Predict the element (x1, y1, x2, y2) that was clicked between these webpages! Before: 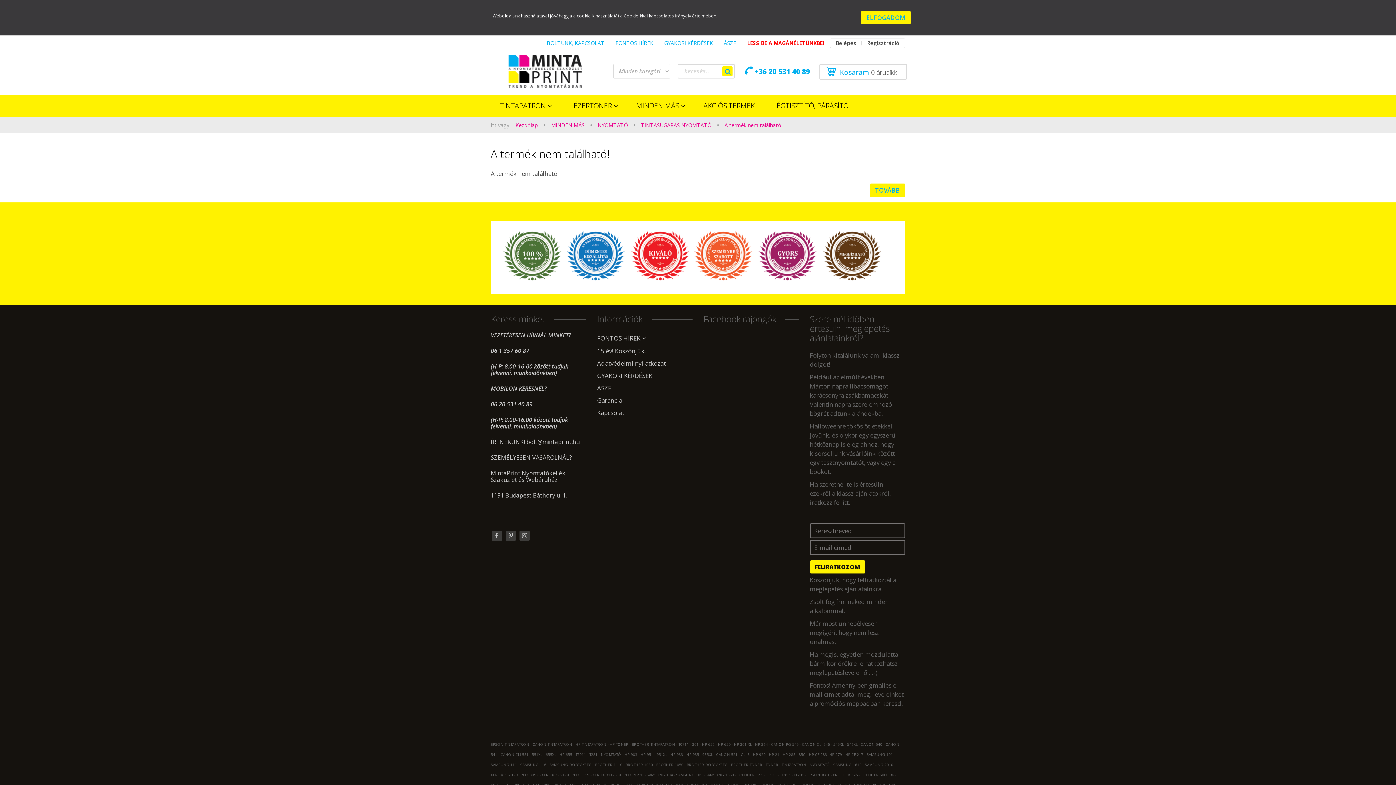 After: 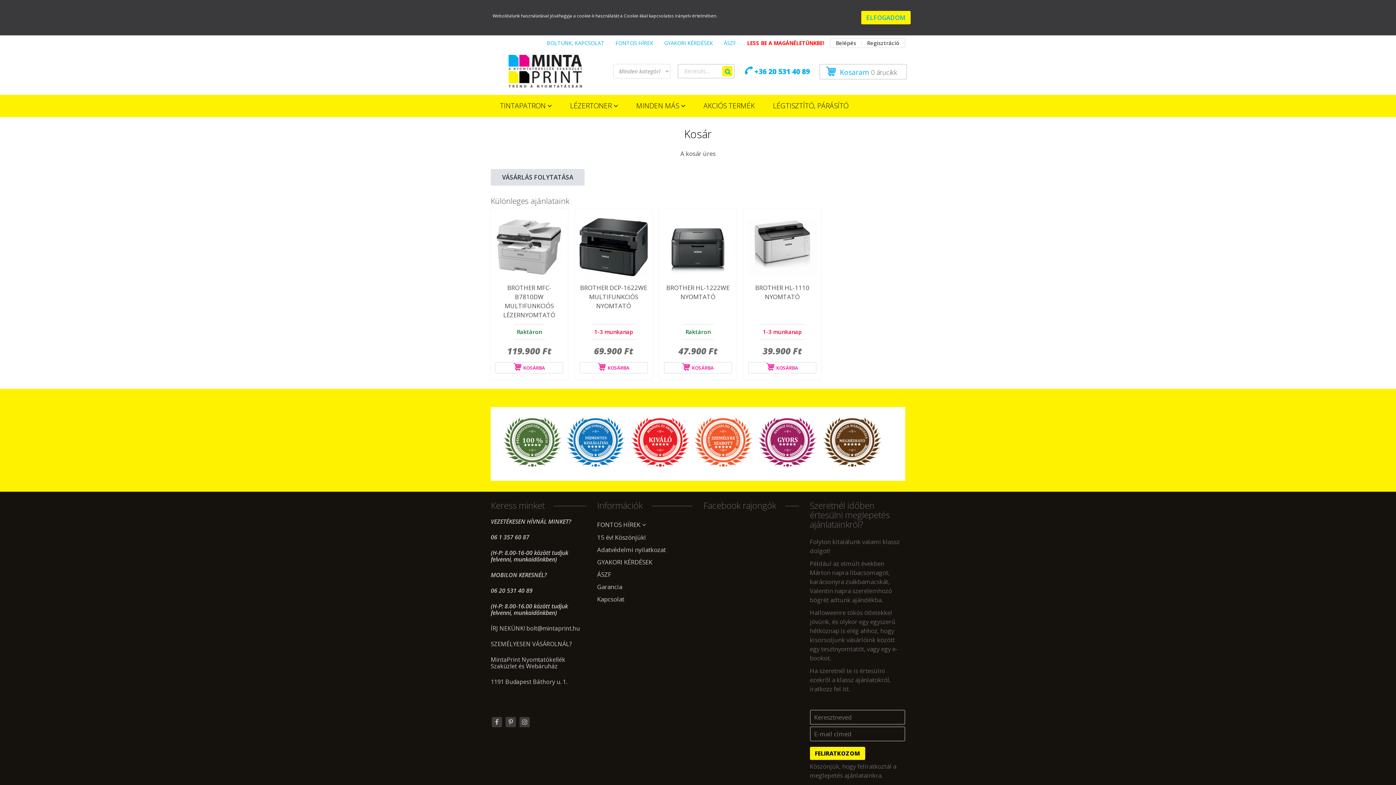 Action: label:  Kosaram 0 árucikk bbox: (819, 64, 907, 79)